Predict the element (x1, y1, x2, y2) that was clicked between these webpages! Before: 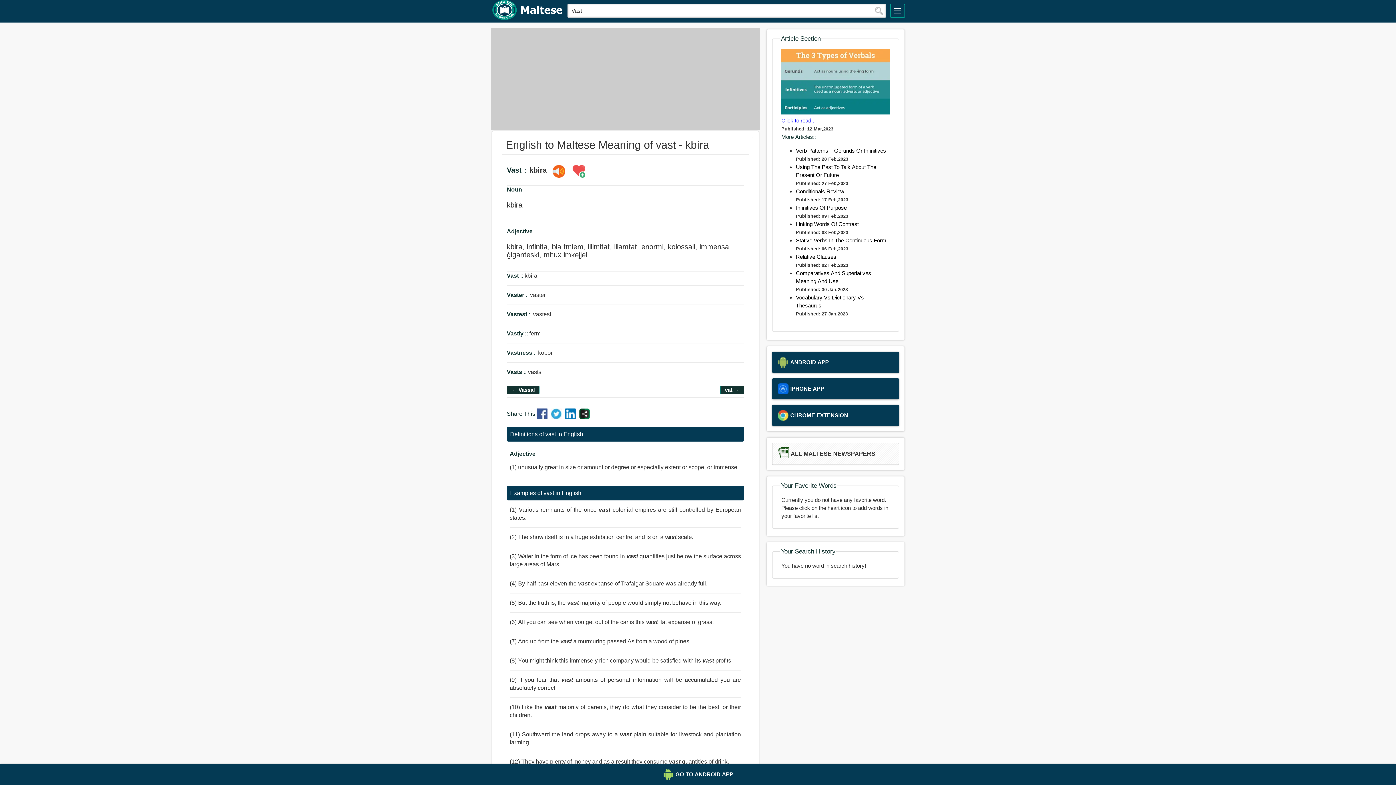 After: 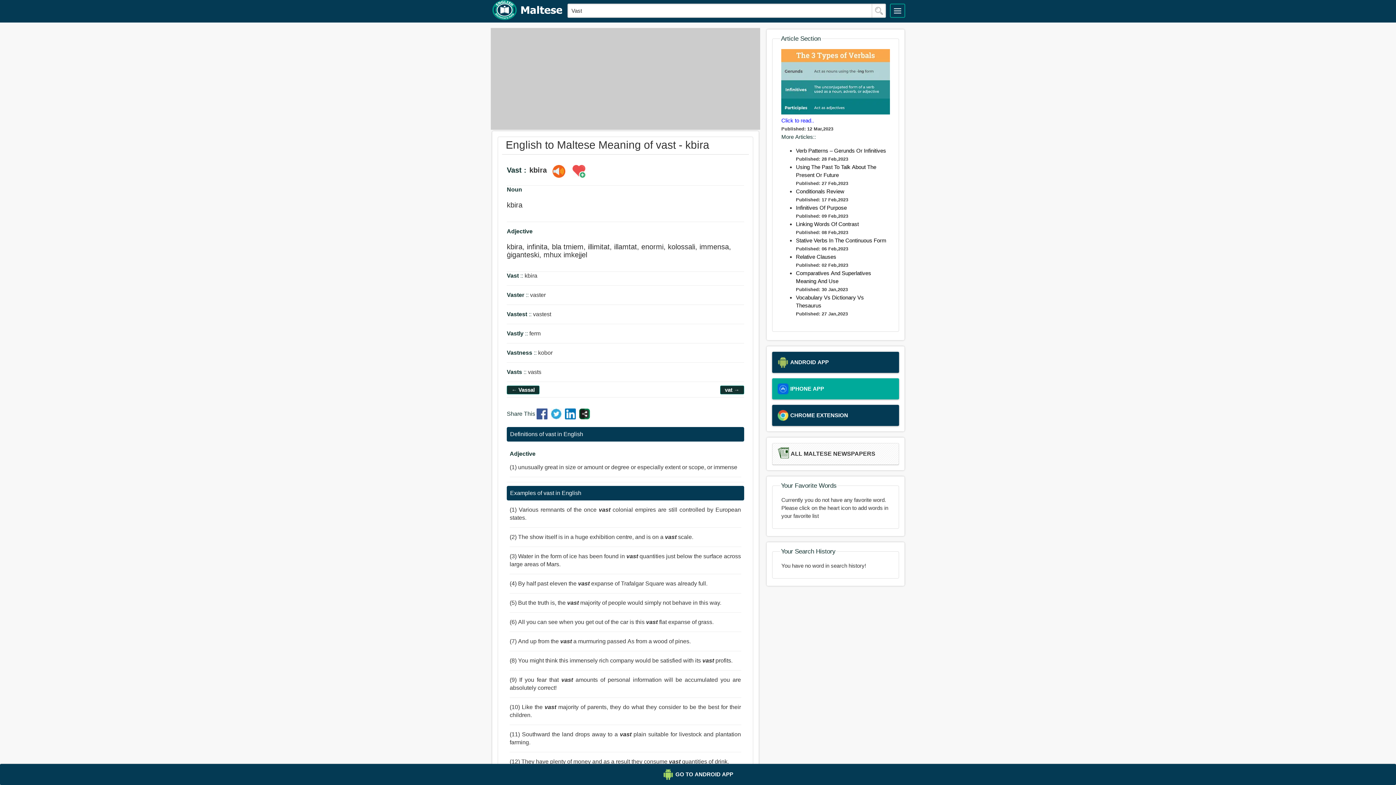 Action: bbox: (777, 383, 893, 394) label: IPHONE APP